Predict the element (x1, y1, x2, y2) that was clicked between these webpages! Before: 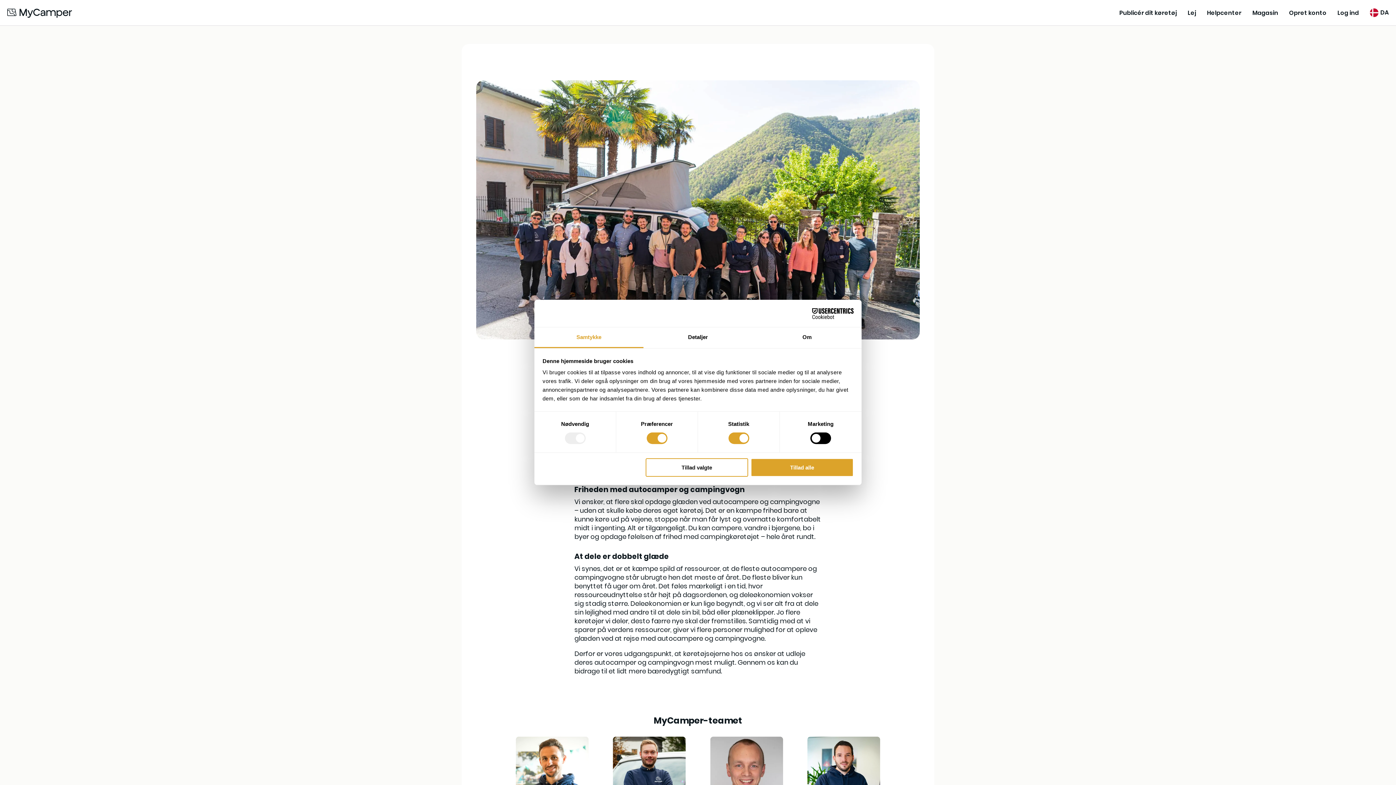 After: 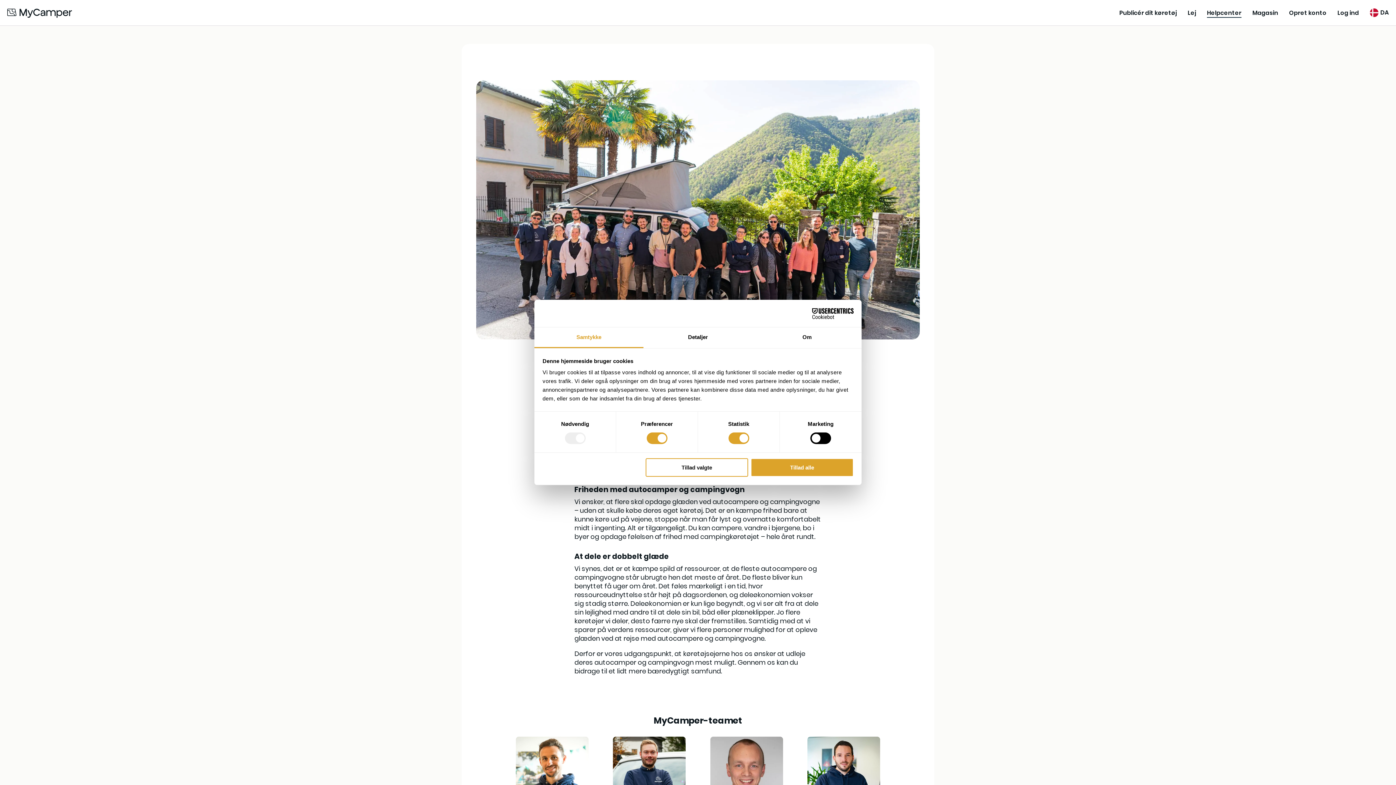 Action: label: Helpcenter bbox: (1207, 8, 1241, 17)